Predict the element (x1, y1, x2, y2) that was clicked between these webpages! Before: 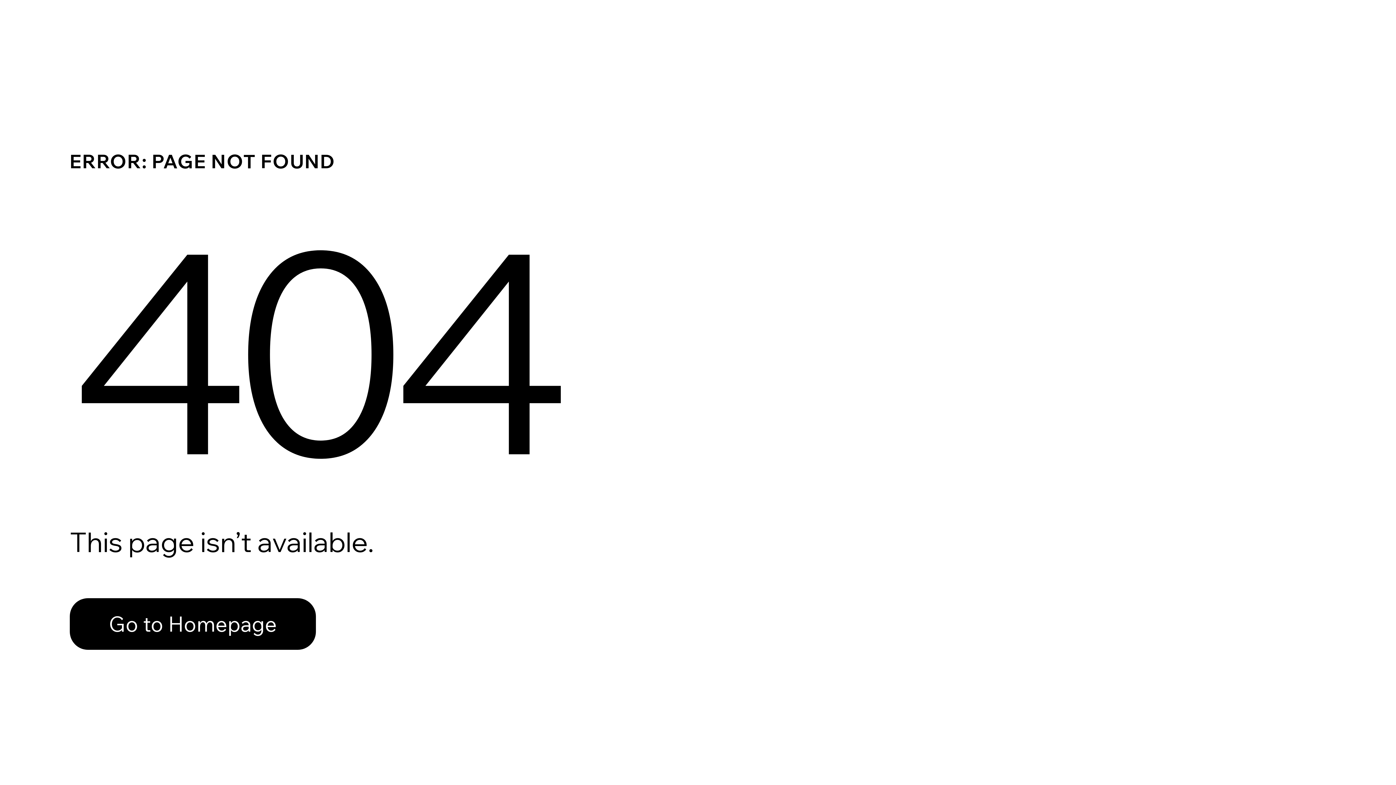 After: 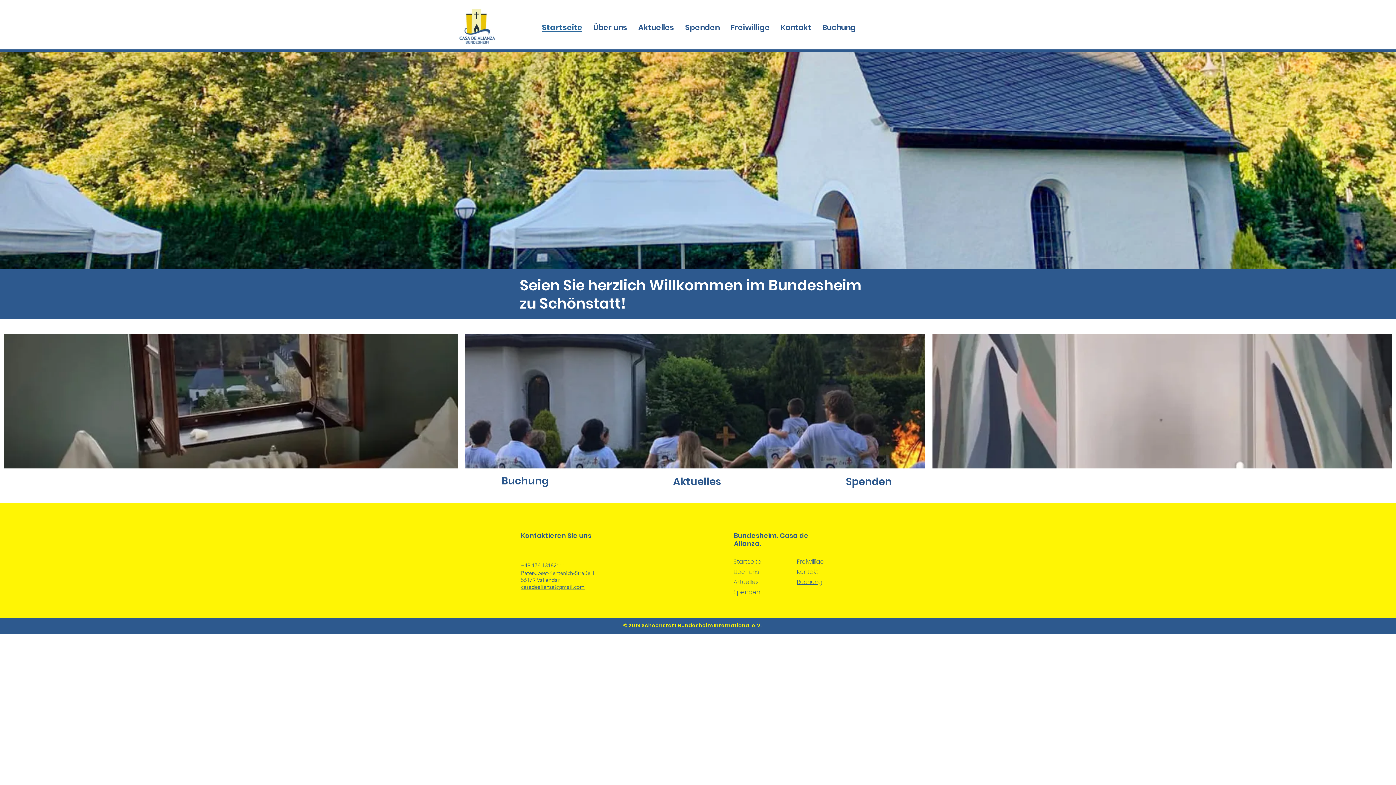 Action: label: Go to Homepage bbox: (69, 582, 768, 659)